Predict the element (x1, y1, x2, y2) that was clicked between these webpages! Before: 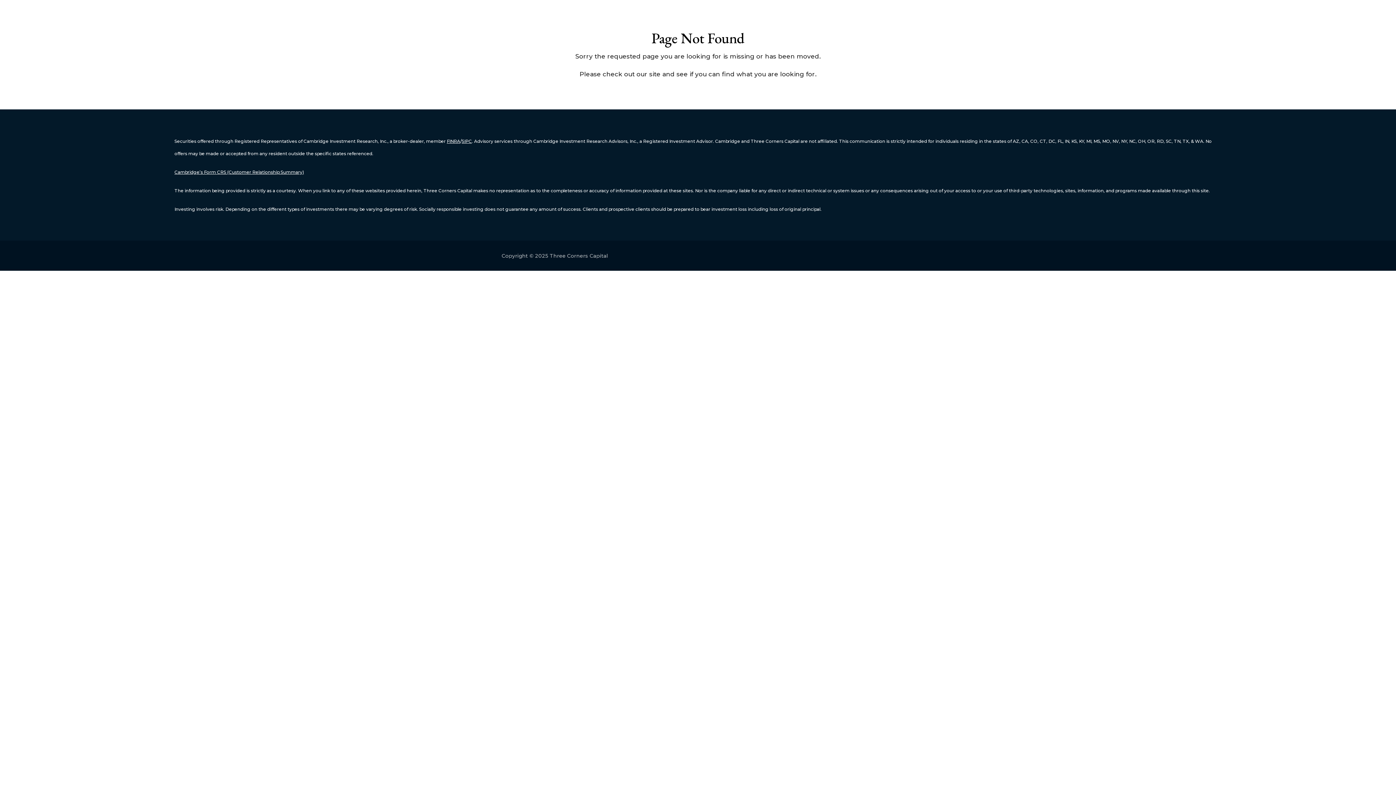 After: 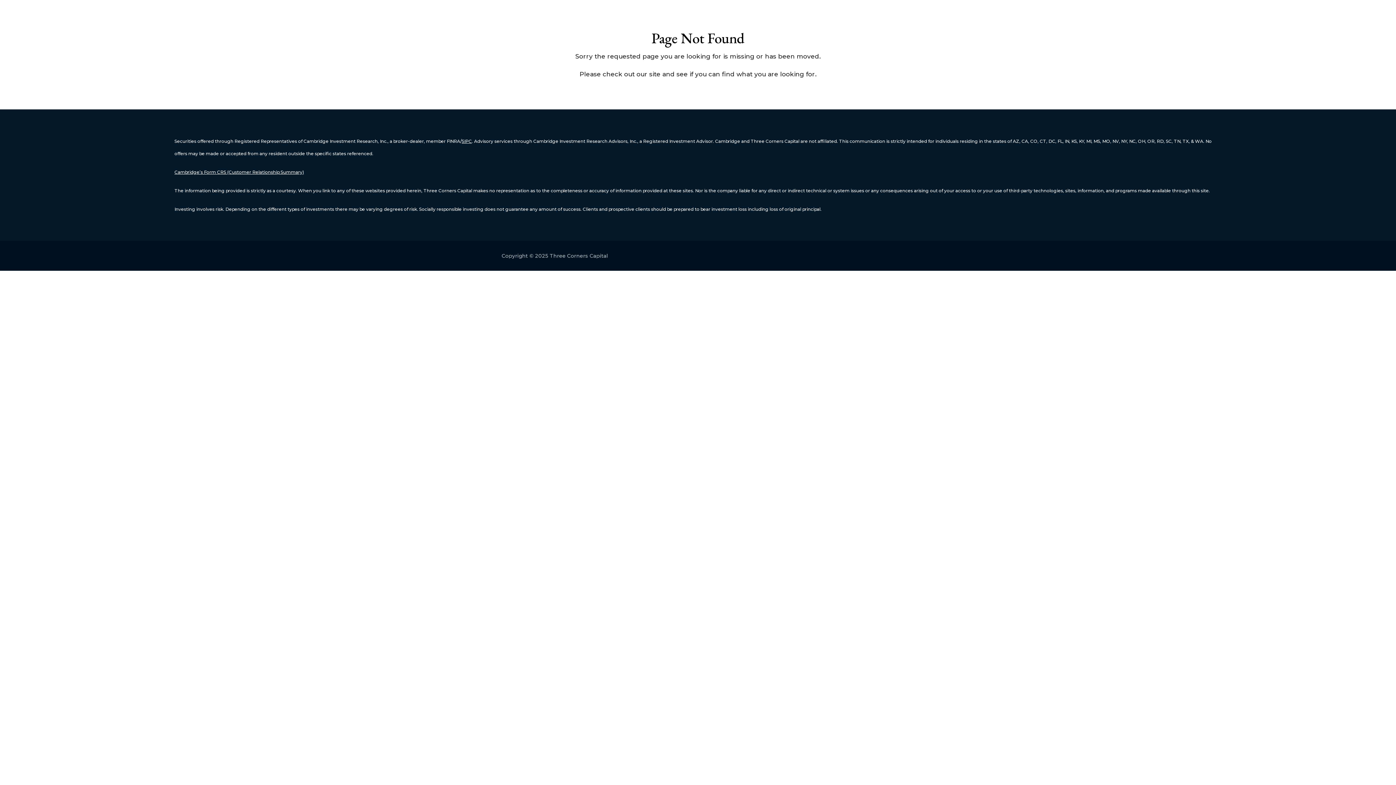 Action: bbox: (446, 138, 460, 144) label: FINRA